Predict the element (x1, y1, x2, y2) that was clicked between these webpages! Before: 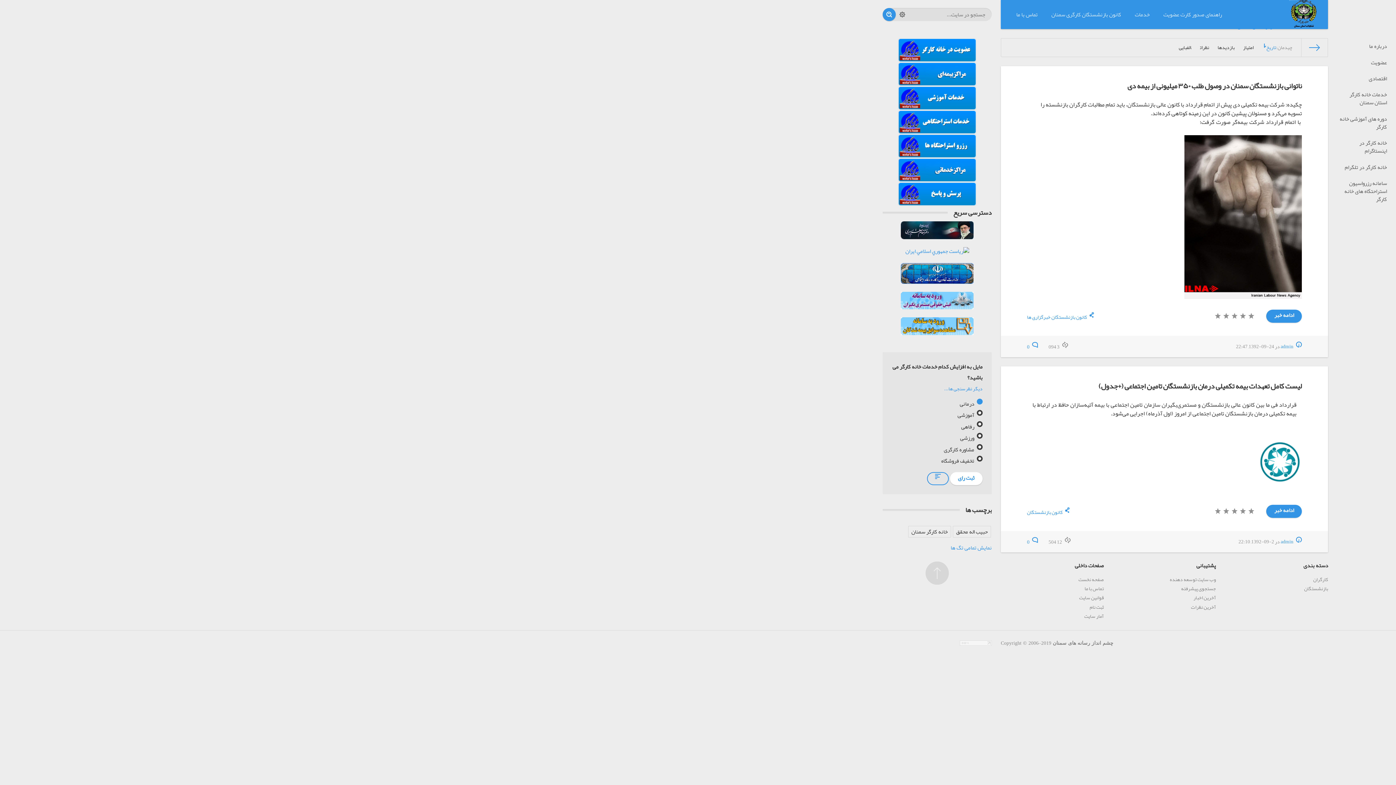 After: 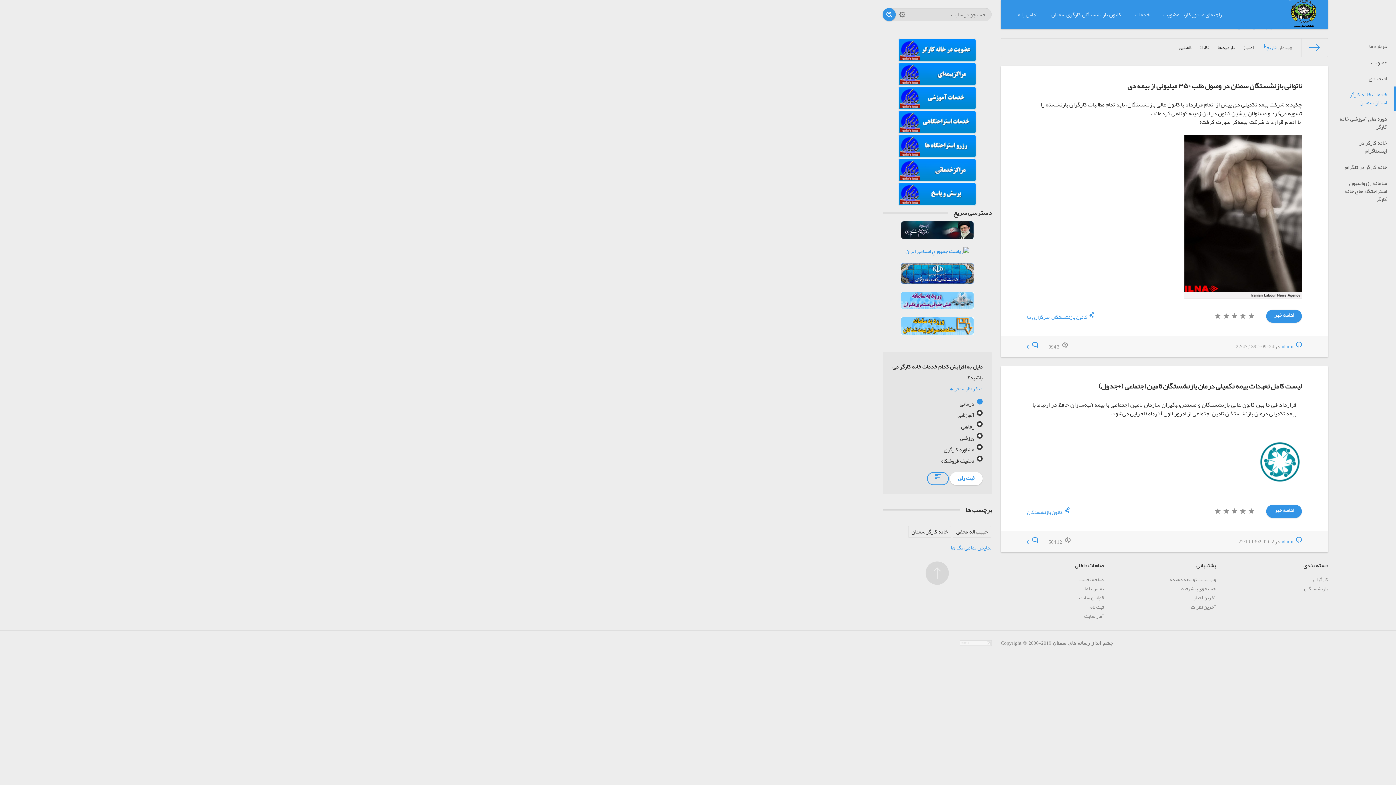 Action: bbox: (1328, 86, 1396, 110) label: خدمات خانه کارگر استان سمنان